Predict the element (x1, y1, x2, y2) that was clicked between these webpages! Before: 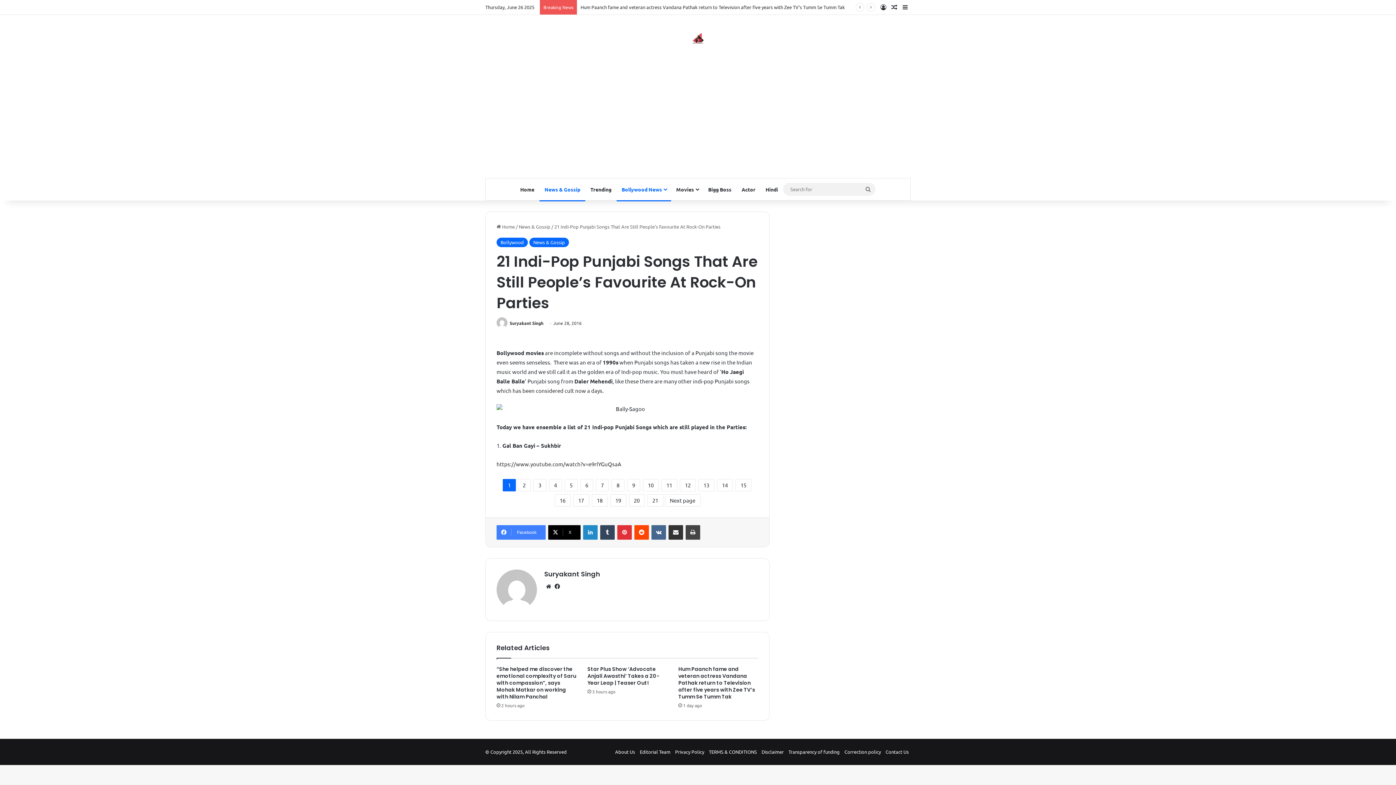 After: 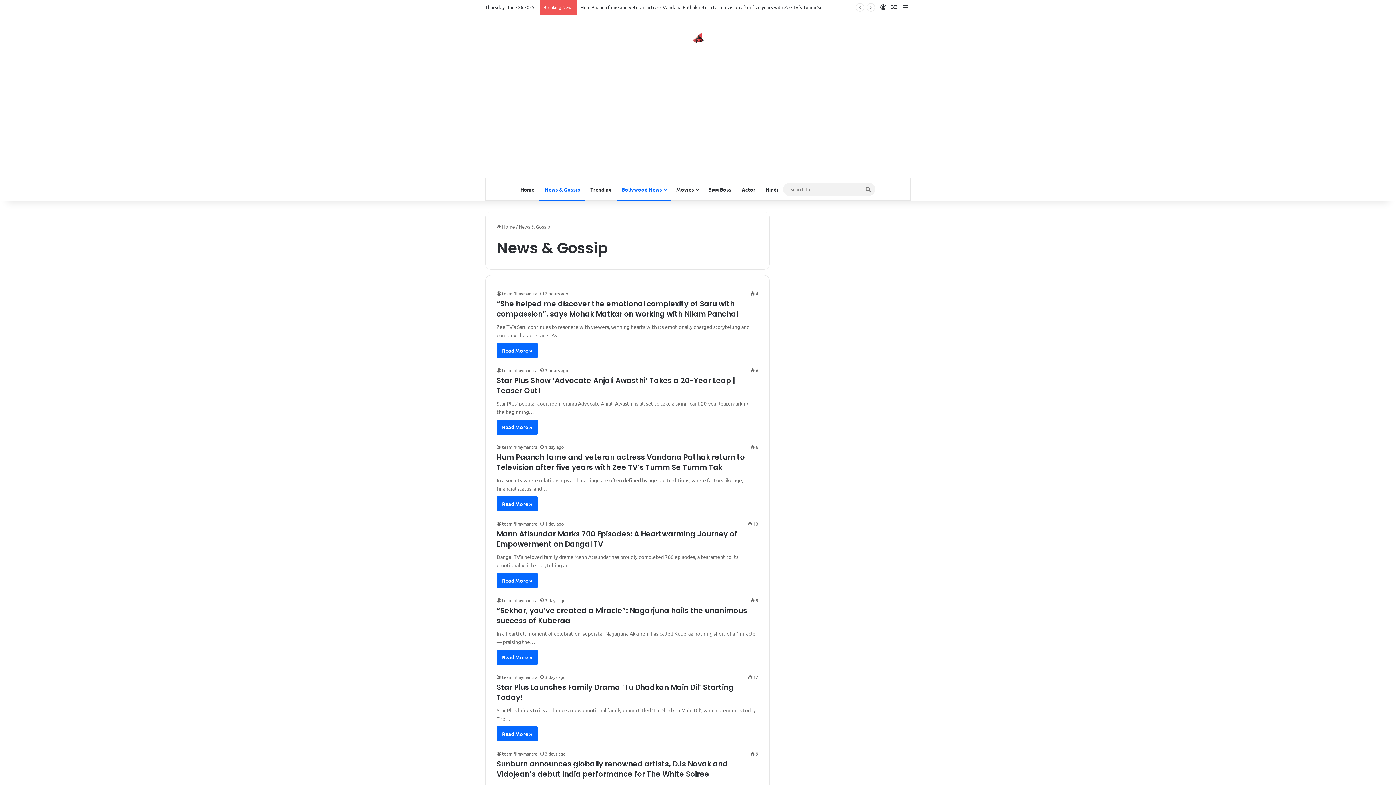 Action: label: News & Gossip bbox: (539, 178, 585, 200)